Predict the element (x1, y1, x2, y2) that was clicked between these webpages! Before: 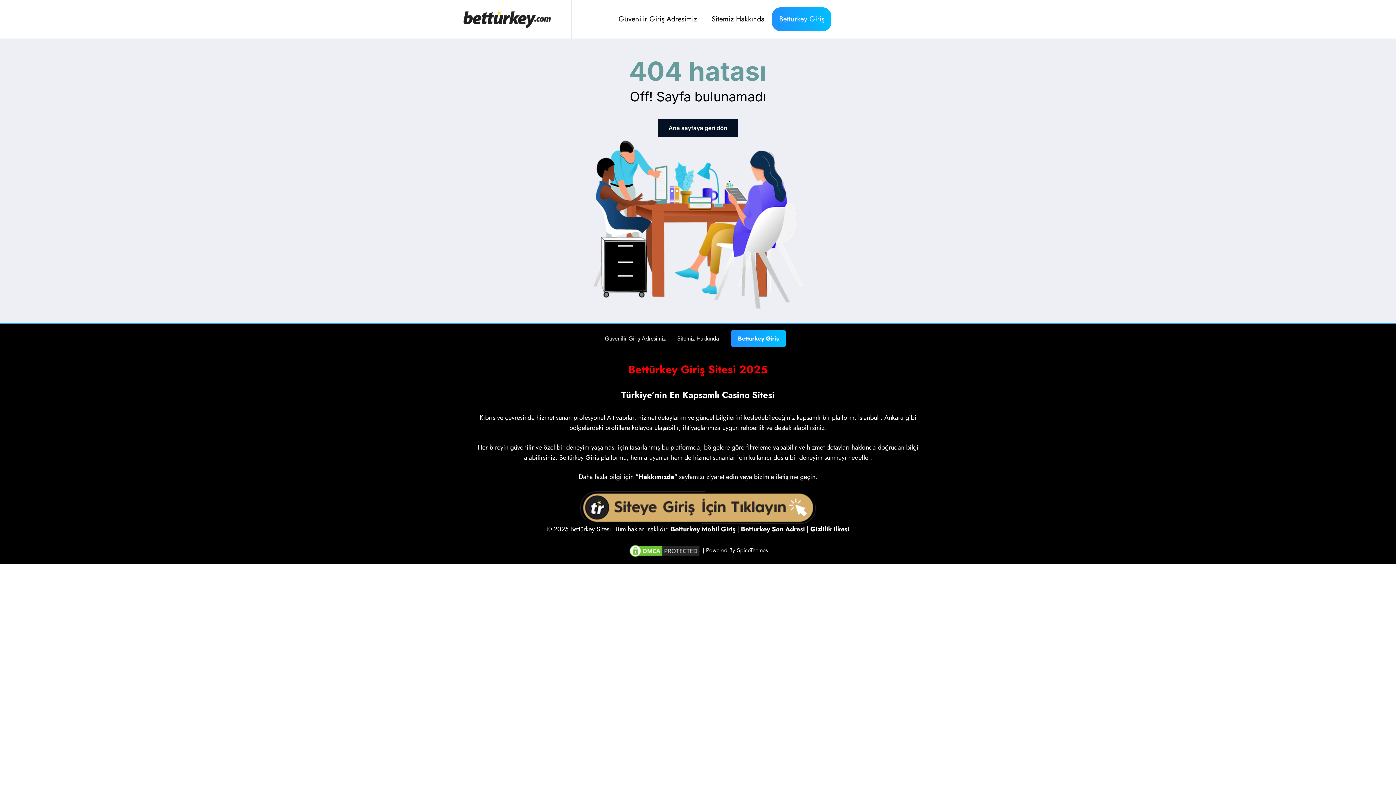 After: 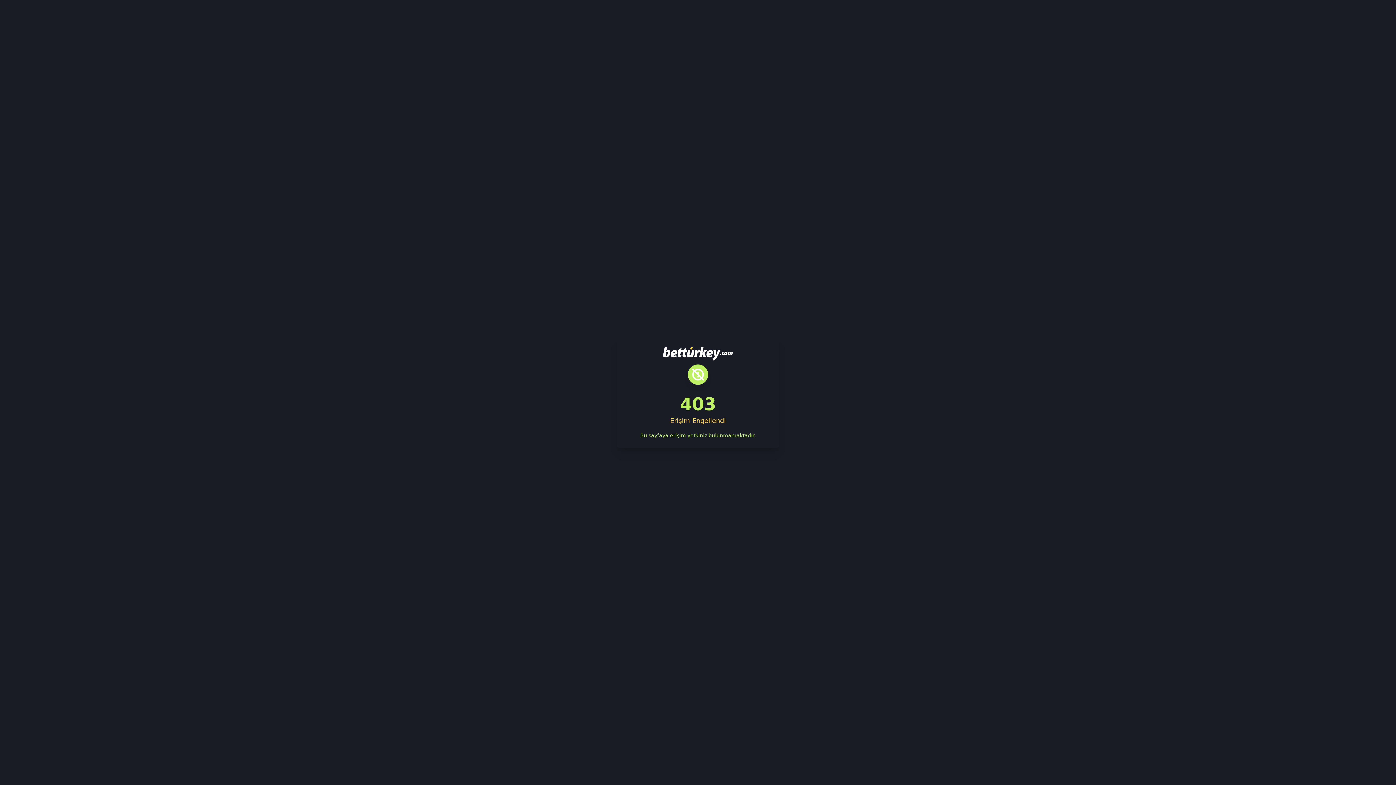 Action: label: Güvenilir Giriş Adresimiz bbox: (605, 334, 665, 342)